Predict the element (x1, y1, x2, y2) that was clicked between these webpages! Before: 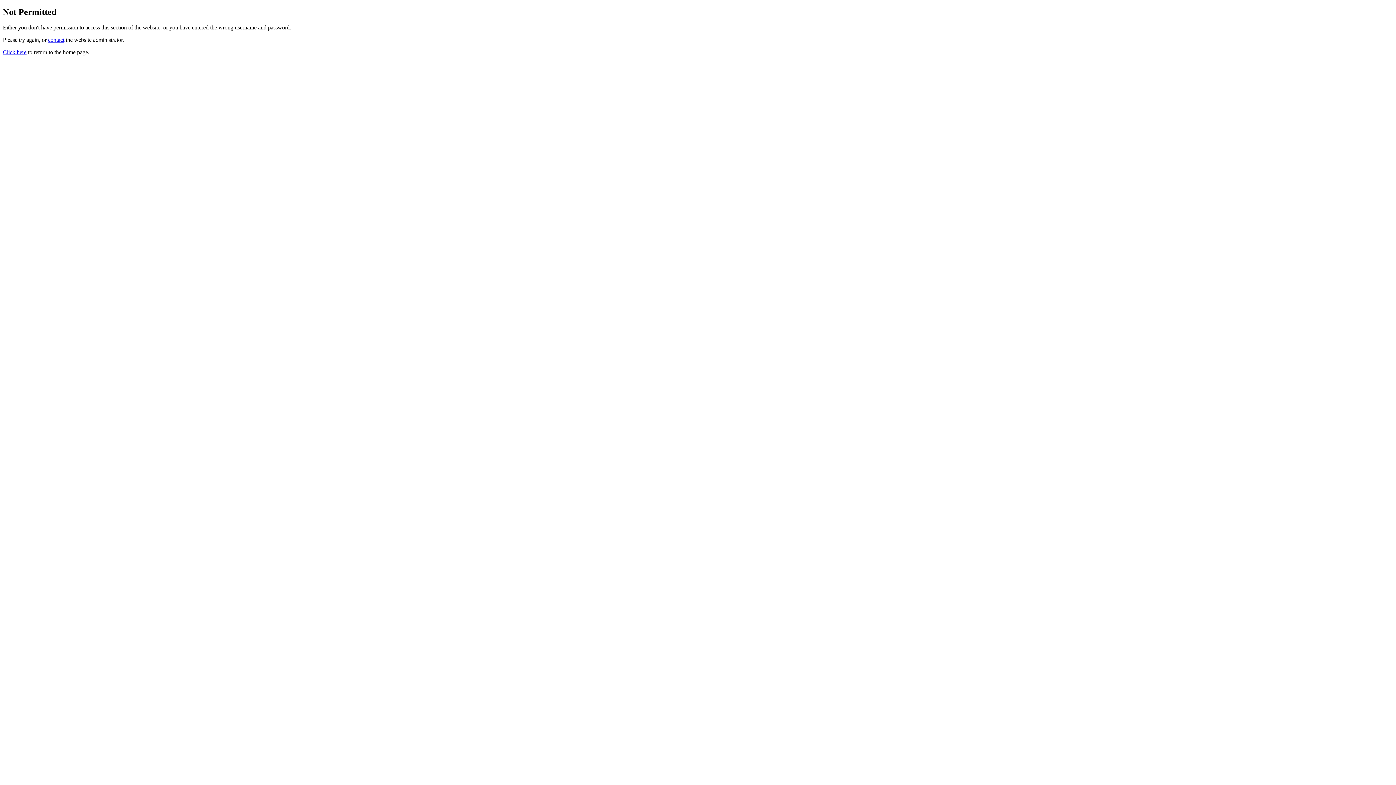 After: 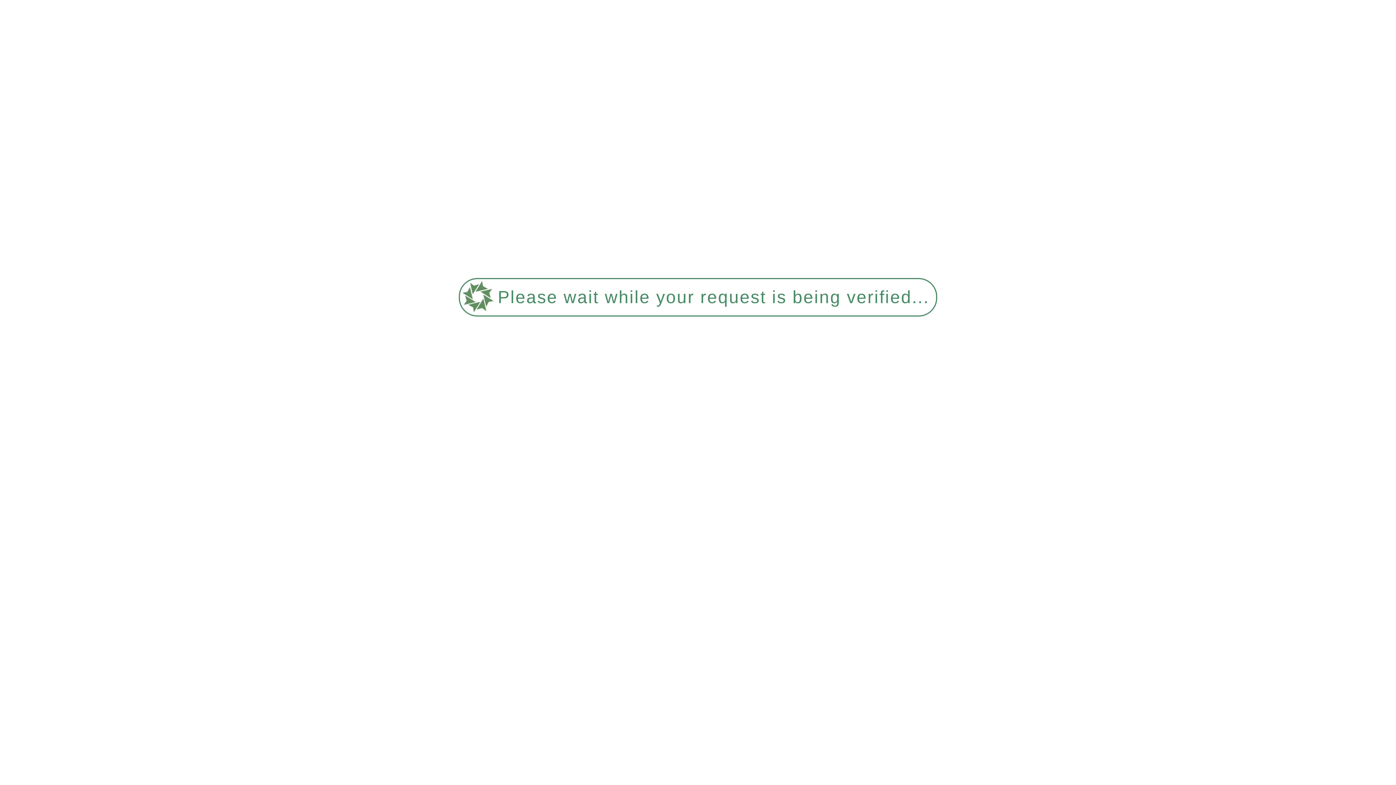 Action: label: Click here bbox: (2, 49, 26, 55)